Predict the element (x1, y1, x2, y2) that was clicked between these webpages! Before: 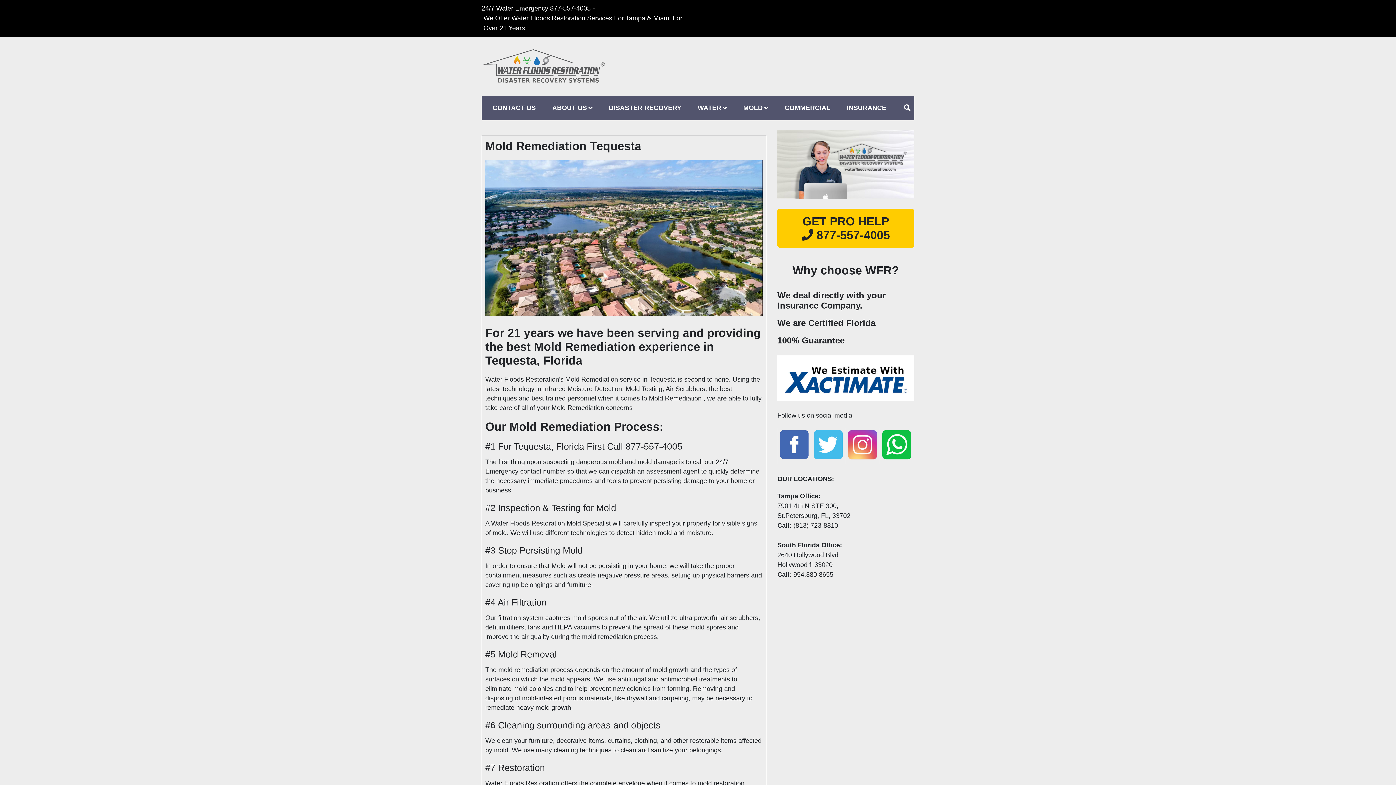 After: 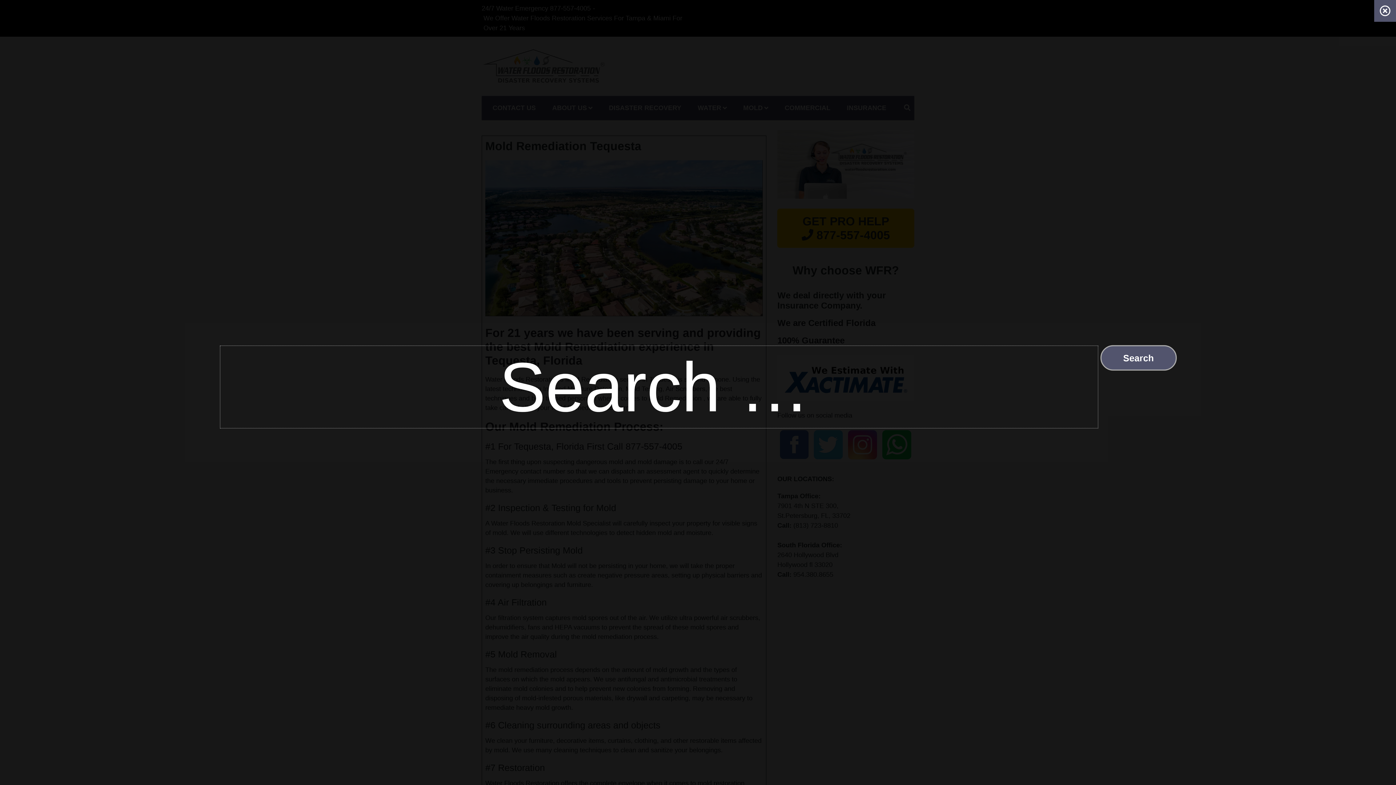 Action: bbox: (897, 99, 910, 116)